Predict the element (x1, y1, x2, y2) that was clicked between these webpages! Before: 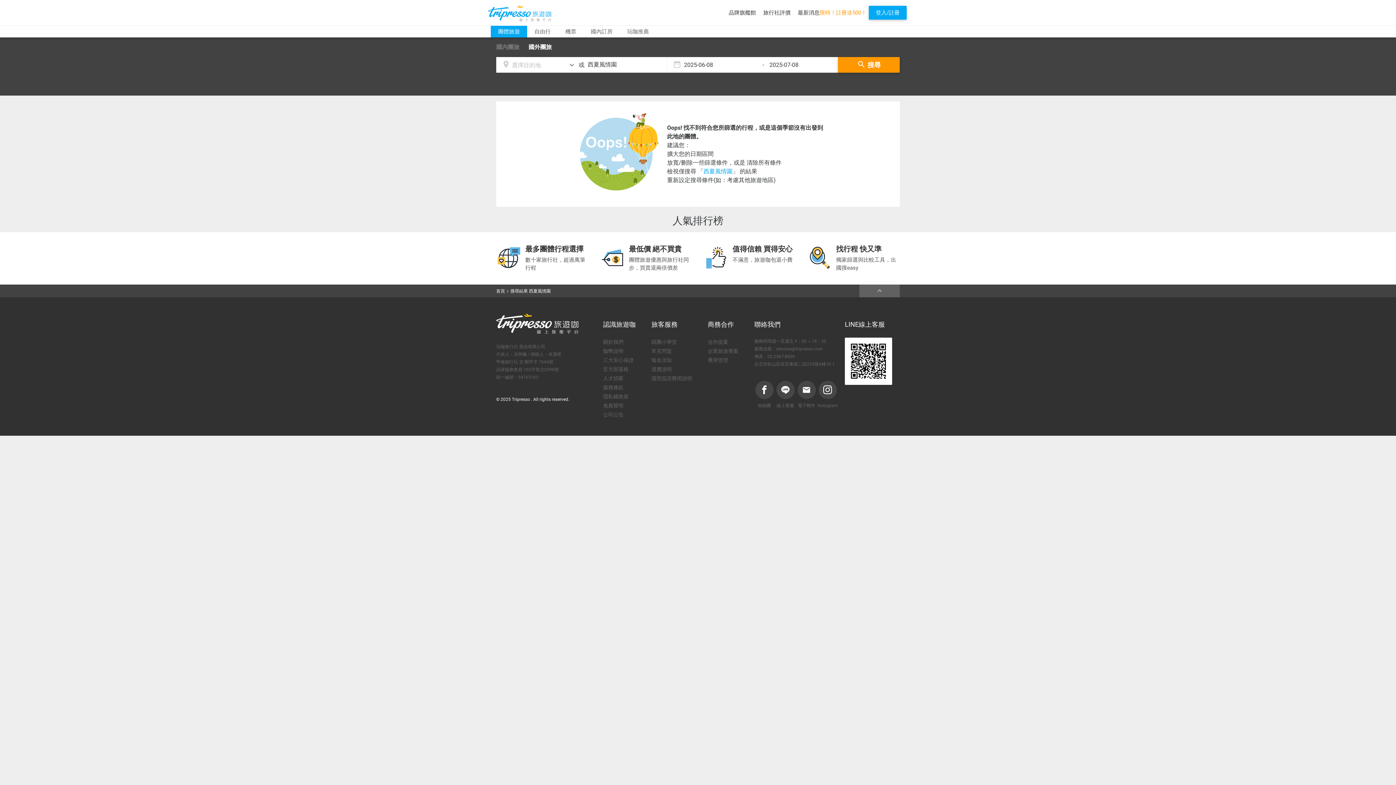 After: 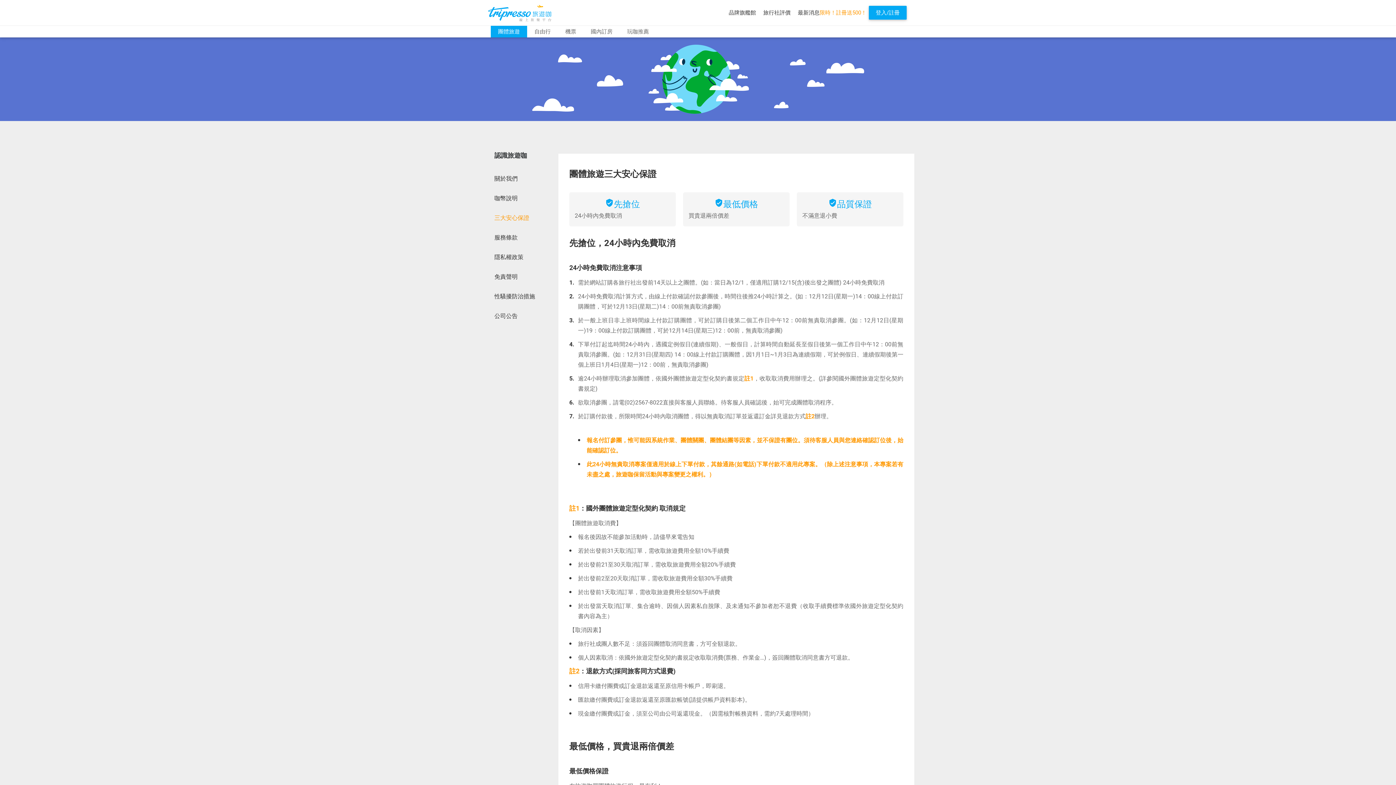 Action: label: 三大安心保證 bbox: (603, 232, 633, 238)